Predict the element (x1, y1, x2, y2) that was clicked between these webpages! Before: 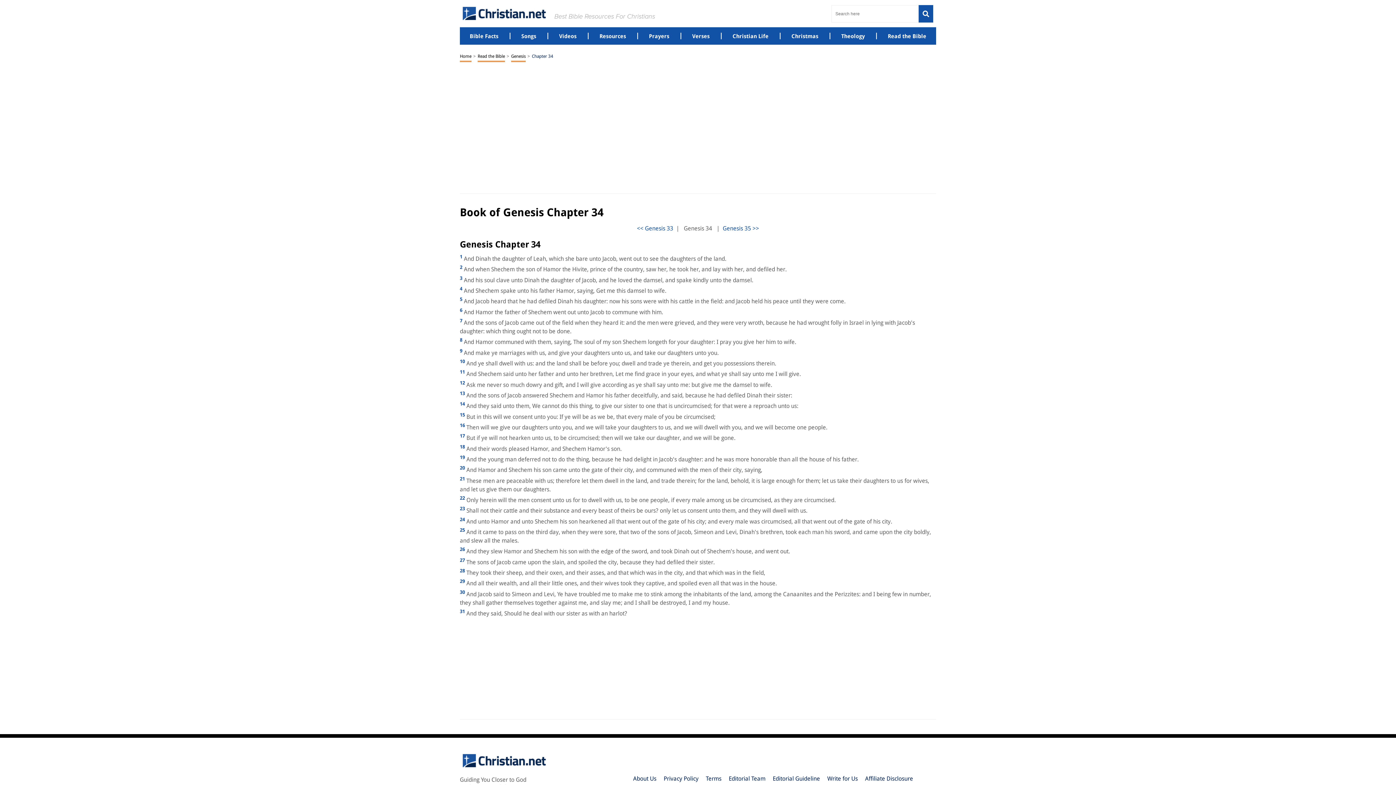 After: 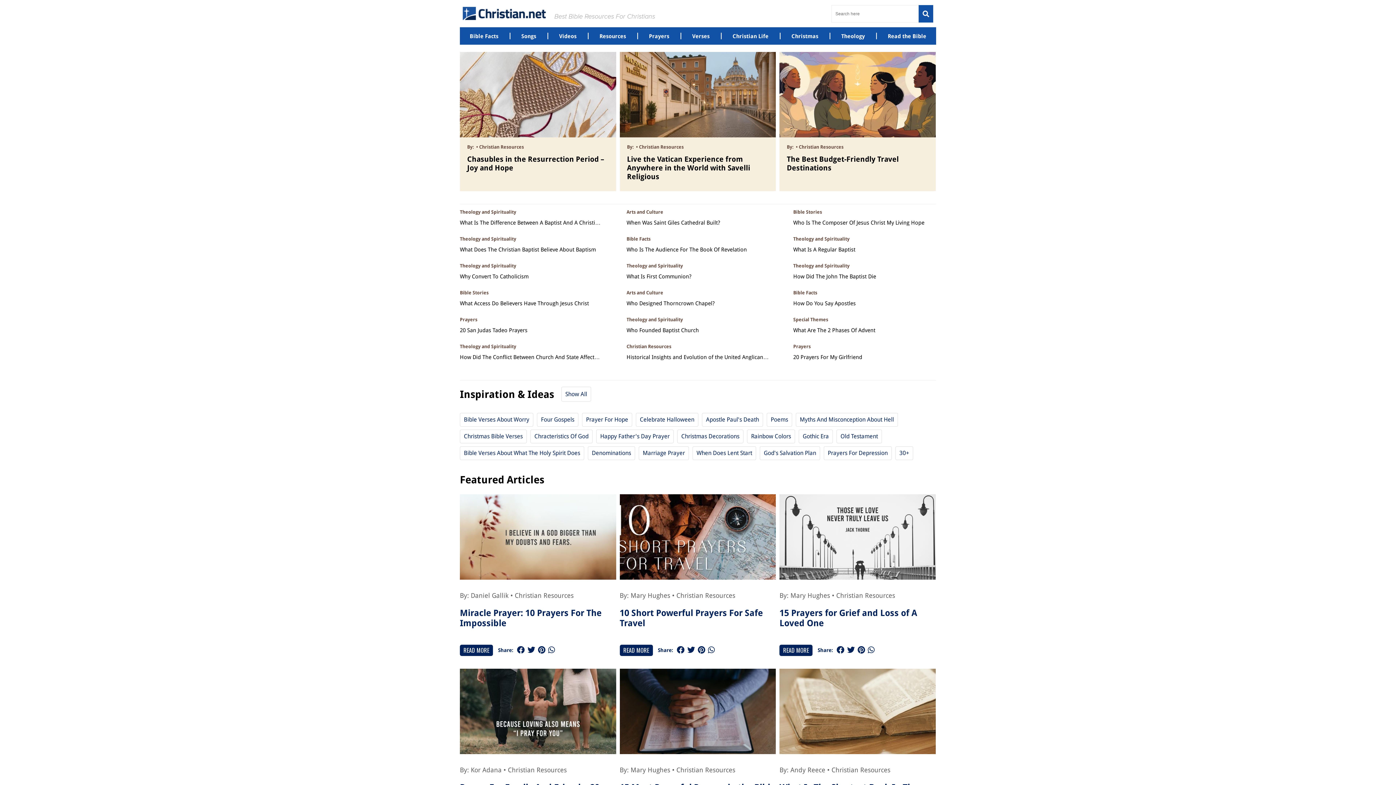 Action: bbox: (460, 5, 550, 20)